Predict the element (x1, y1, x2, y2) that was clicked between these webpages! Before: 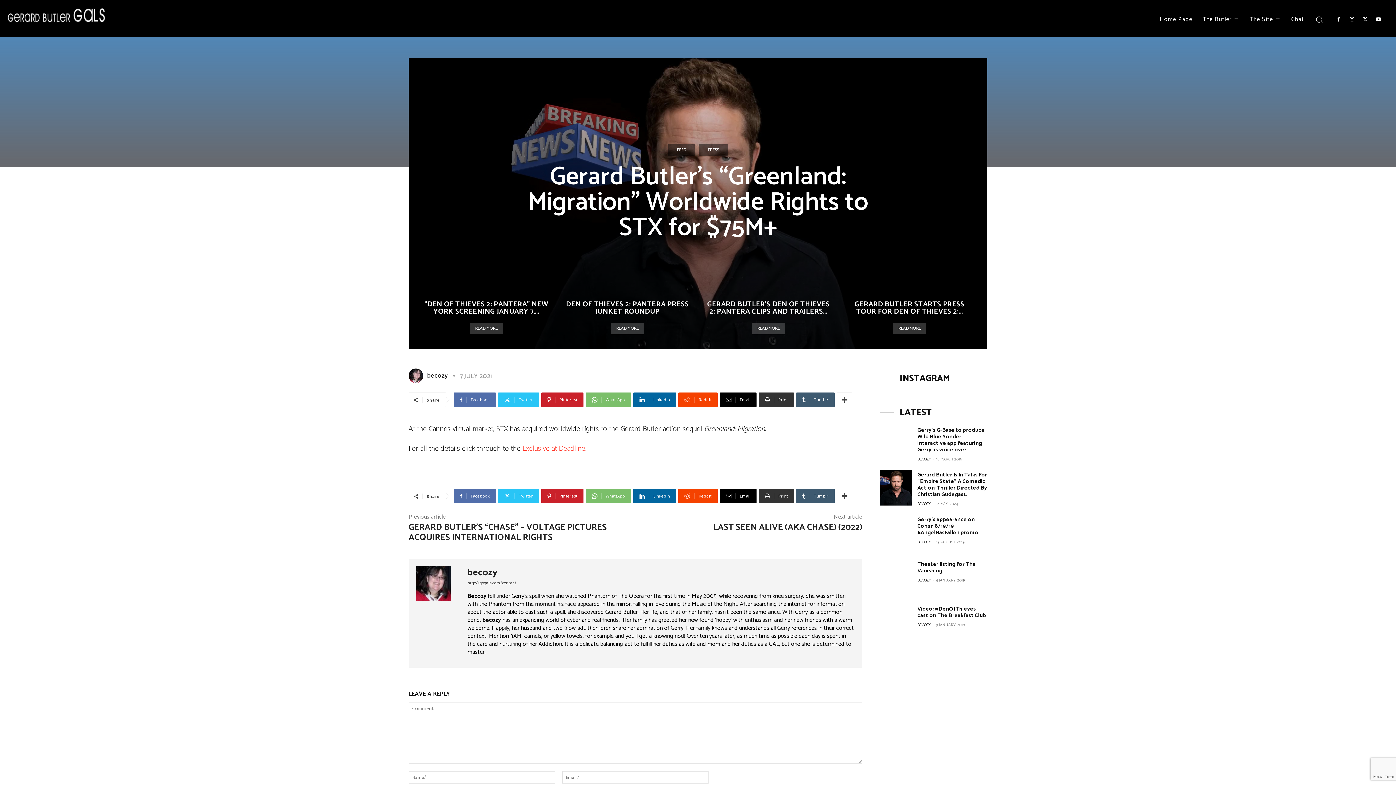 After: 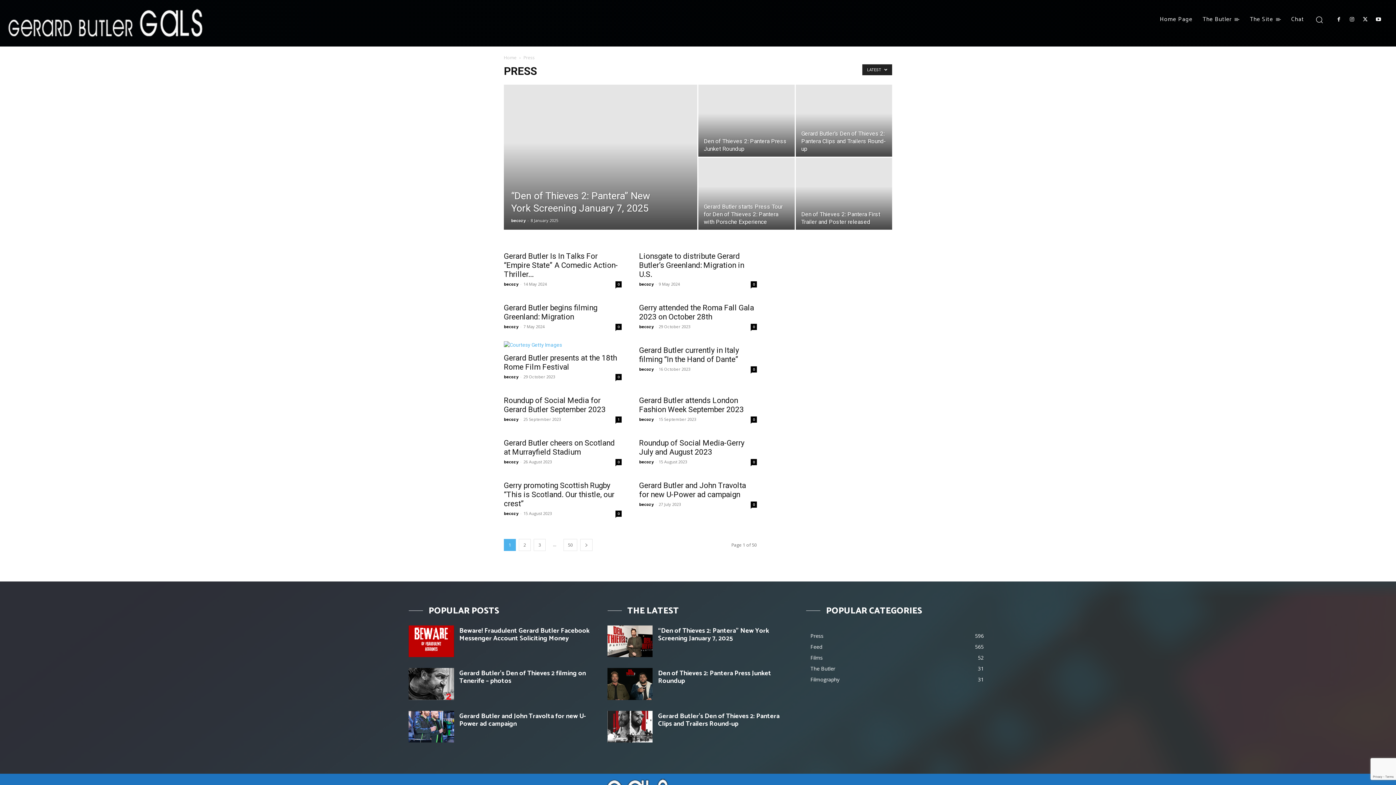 Action: bbox: (698, 144, 728, 156) label: PRESS